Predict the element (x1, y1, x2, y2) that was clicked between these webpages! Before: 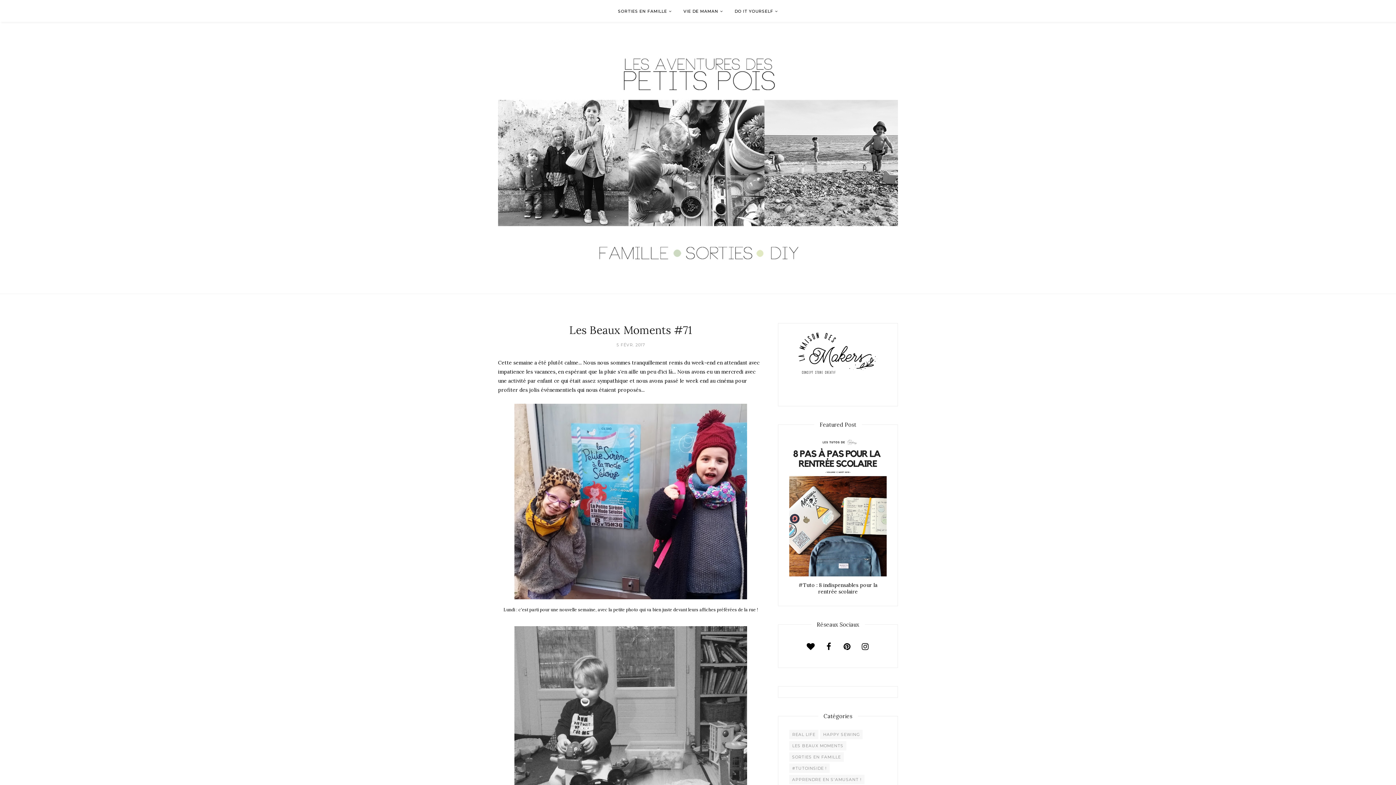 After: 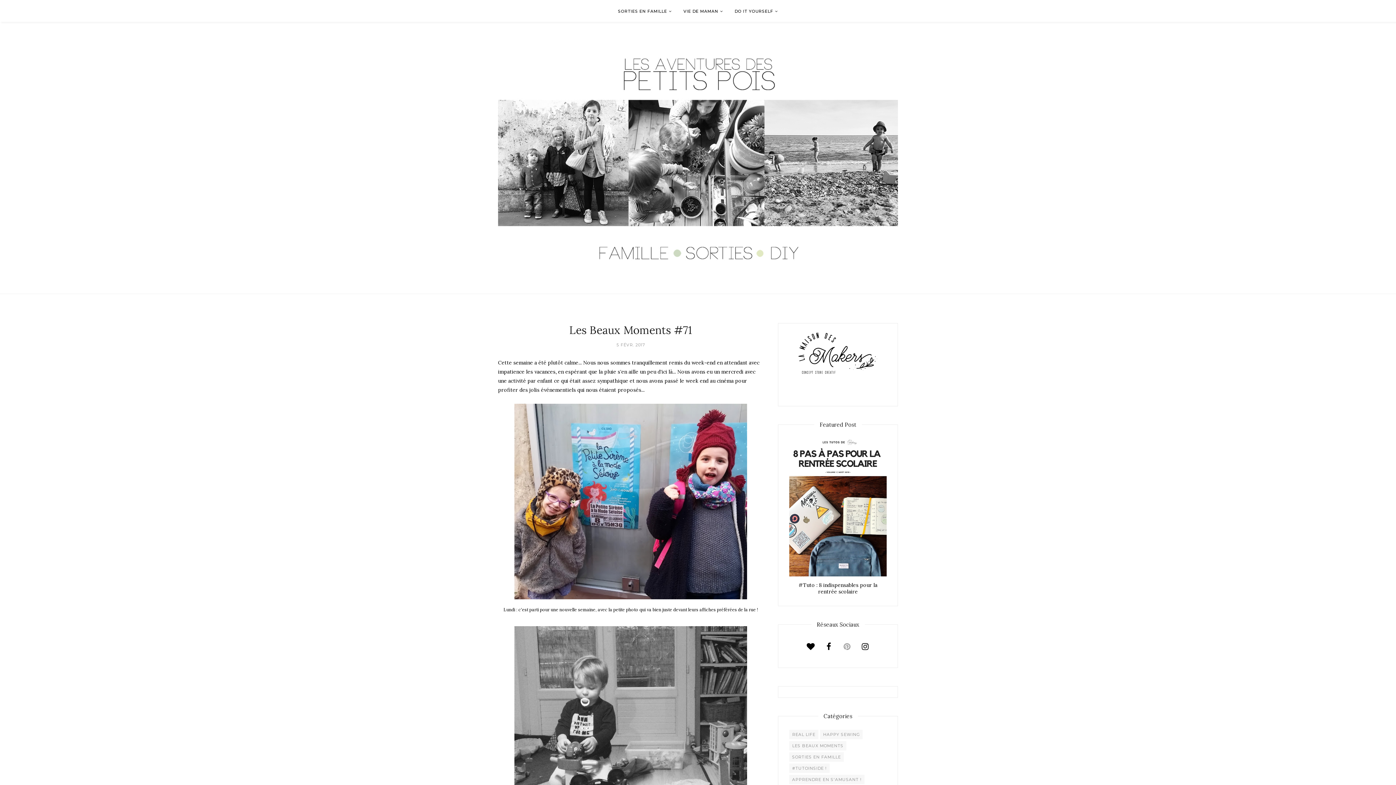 Action: bbox: (839, 638, 855, 654)